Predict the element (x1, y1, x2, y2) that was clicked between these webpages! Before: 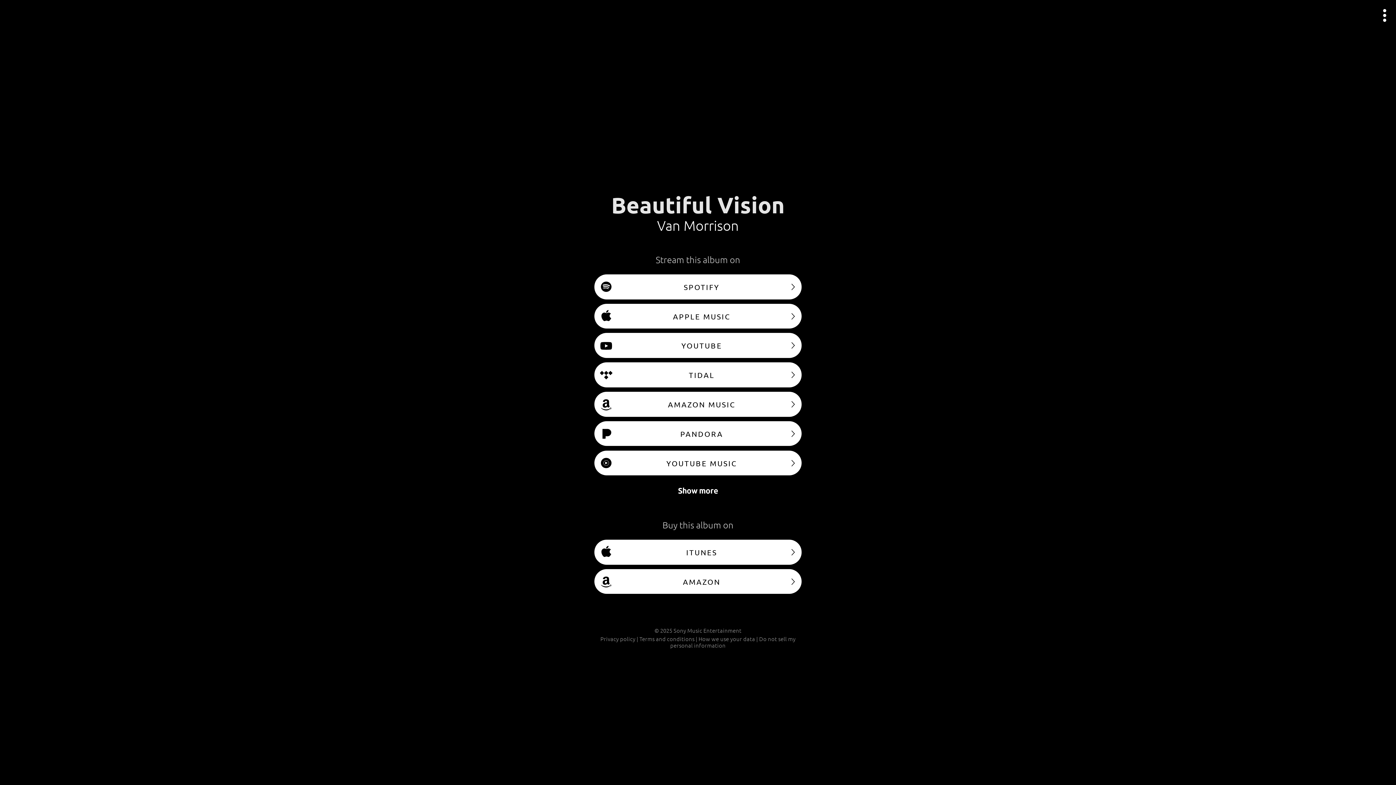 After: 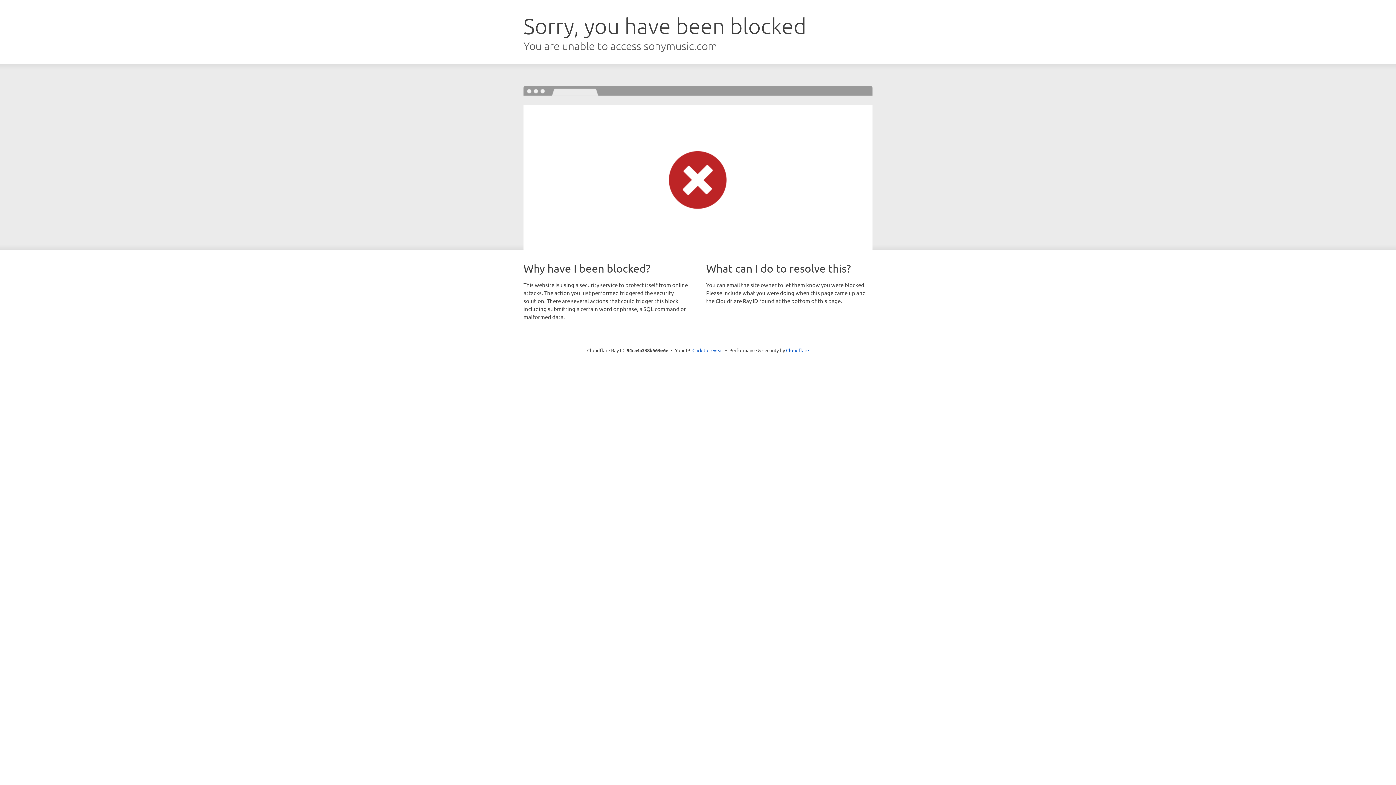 Action: label: Privacy policy bbox: (600, 635, 635, 642)